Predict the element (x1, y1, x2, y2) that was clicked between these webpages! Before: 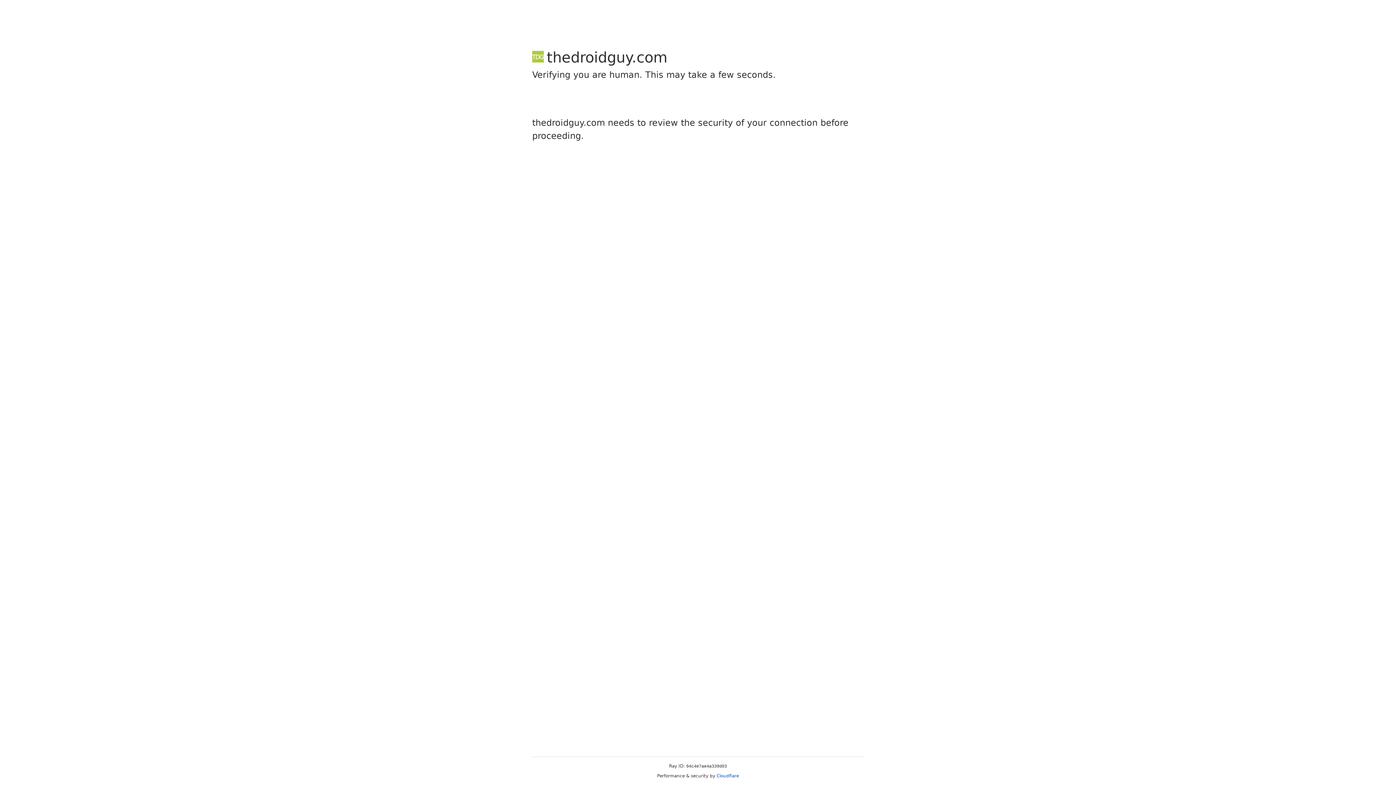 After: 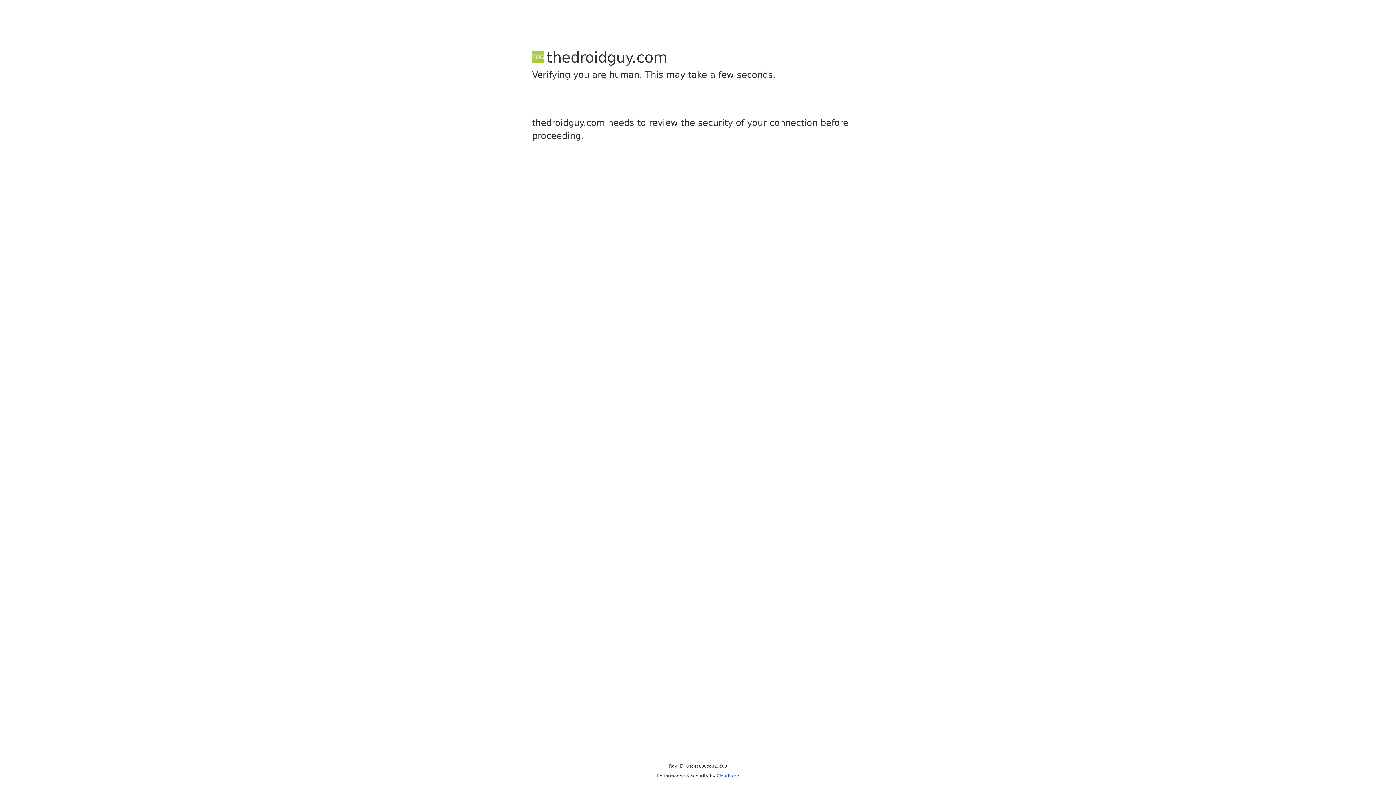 Action: label: Cloudflare bbox: (716, 773, 739, 778)